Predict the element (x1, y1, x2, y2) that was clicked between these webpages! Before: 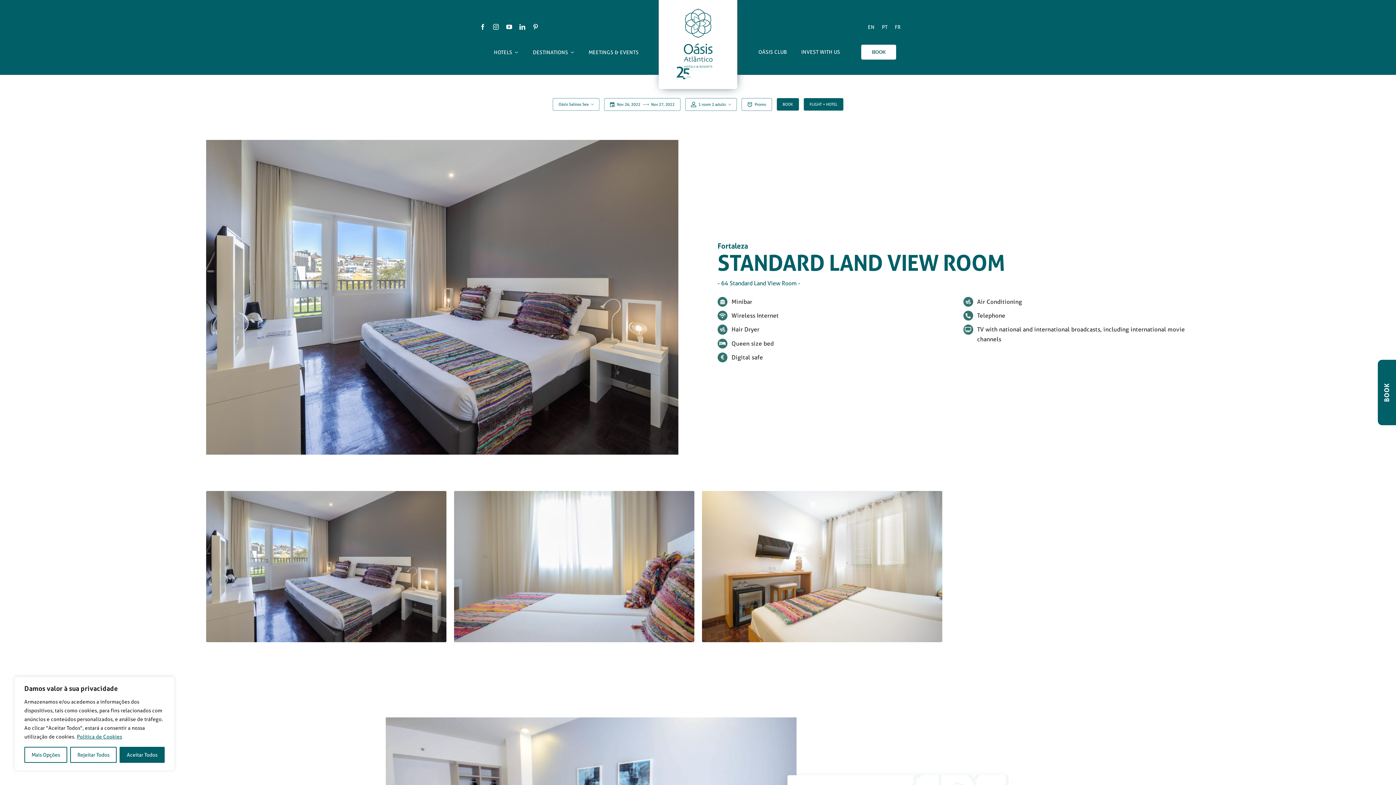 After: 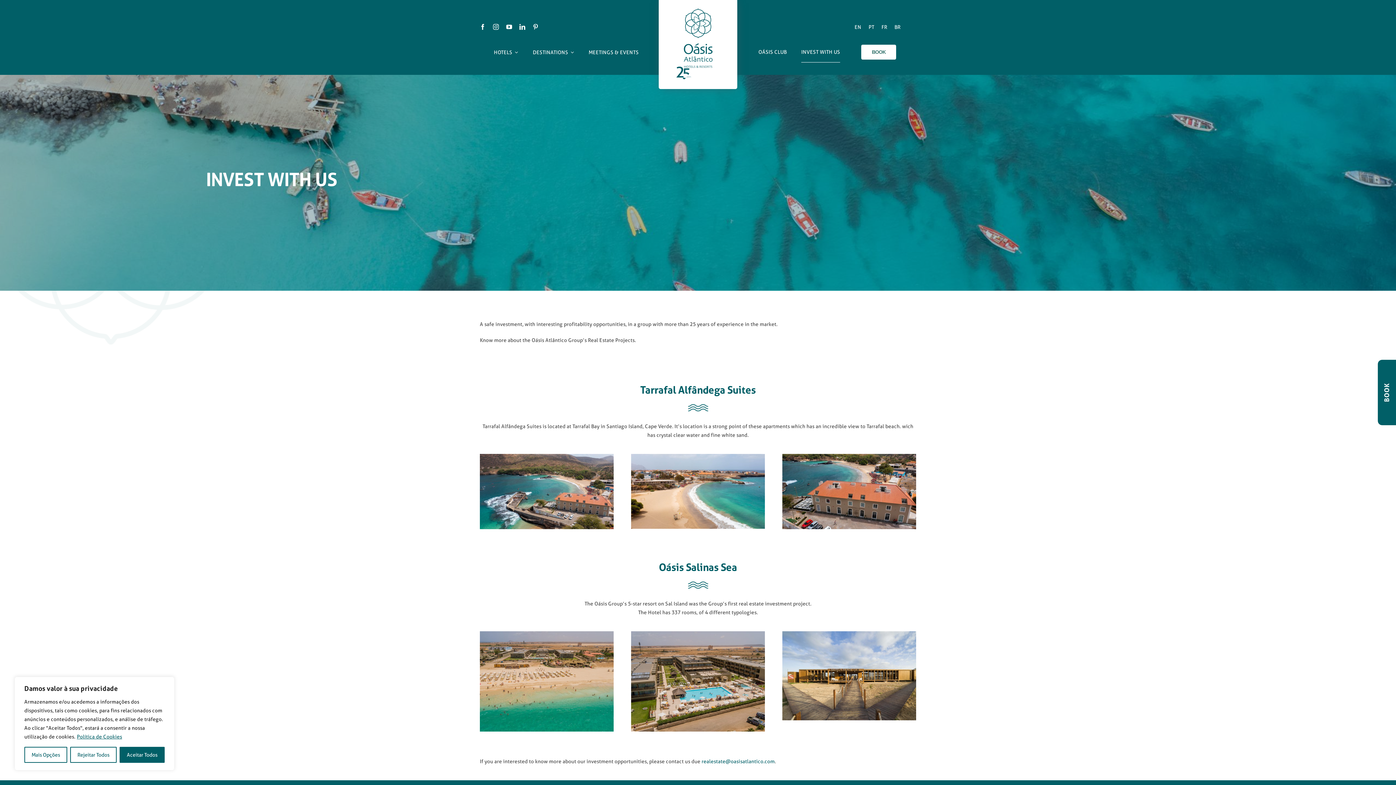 Action: bbox: (801, 42, 840, 62) label: INVEST WITH US